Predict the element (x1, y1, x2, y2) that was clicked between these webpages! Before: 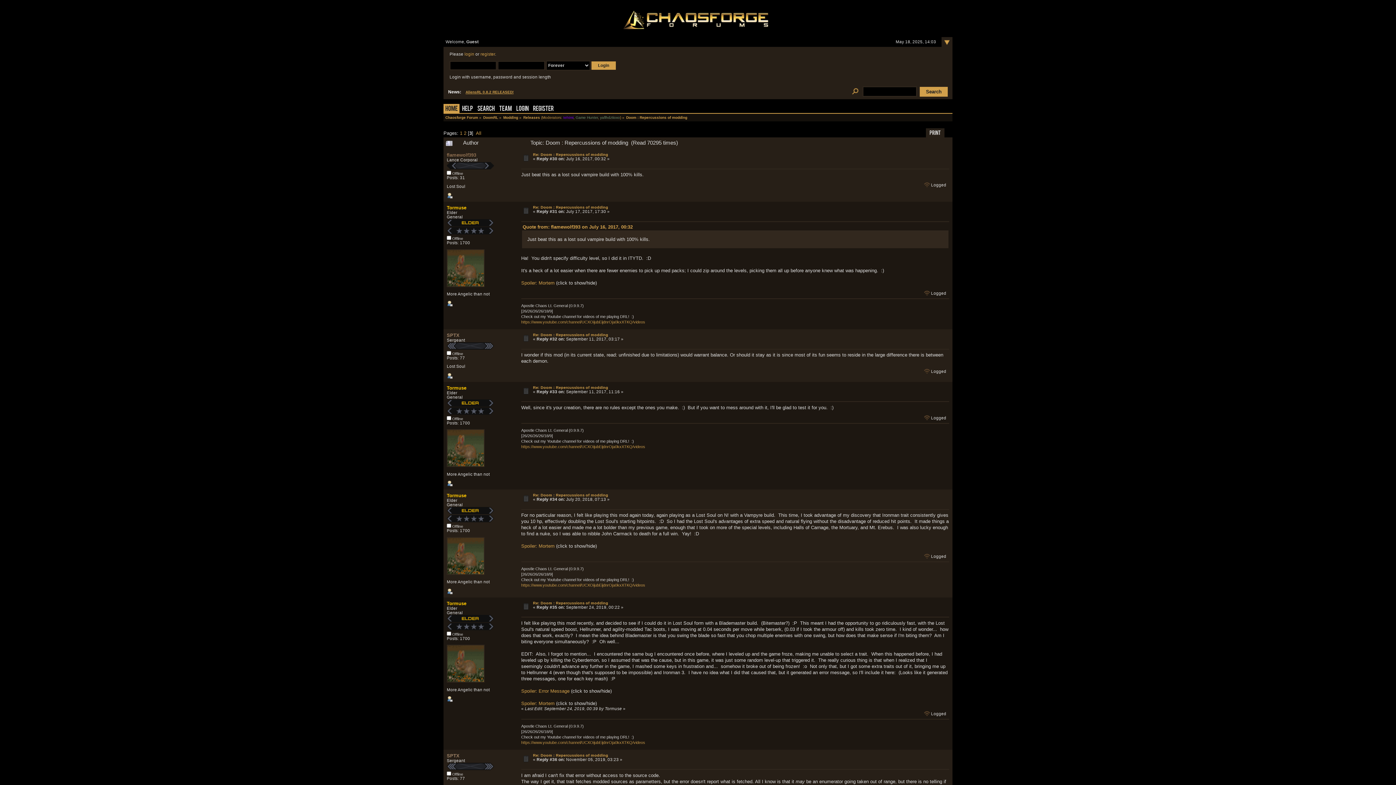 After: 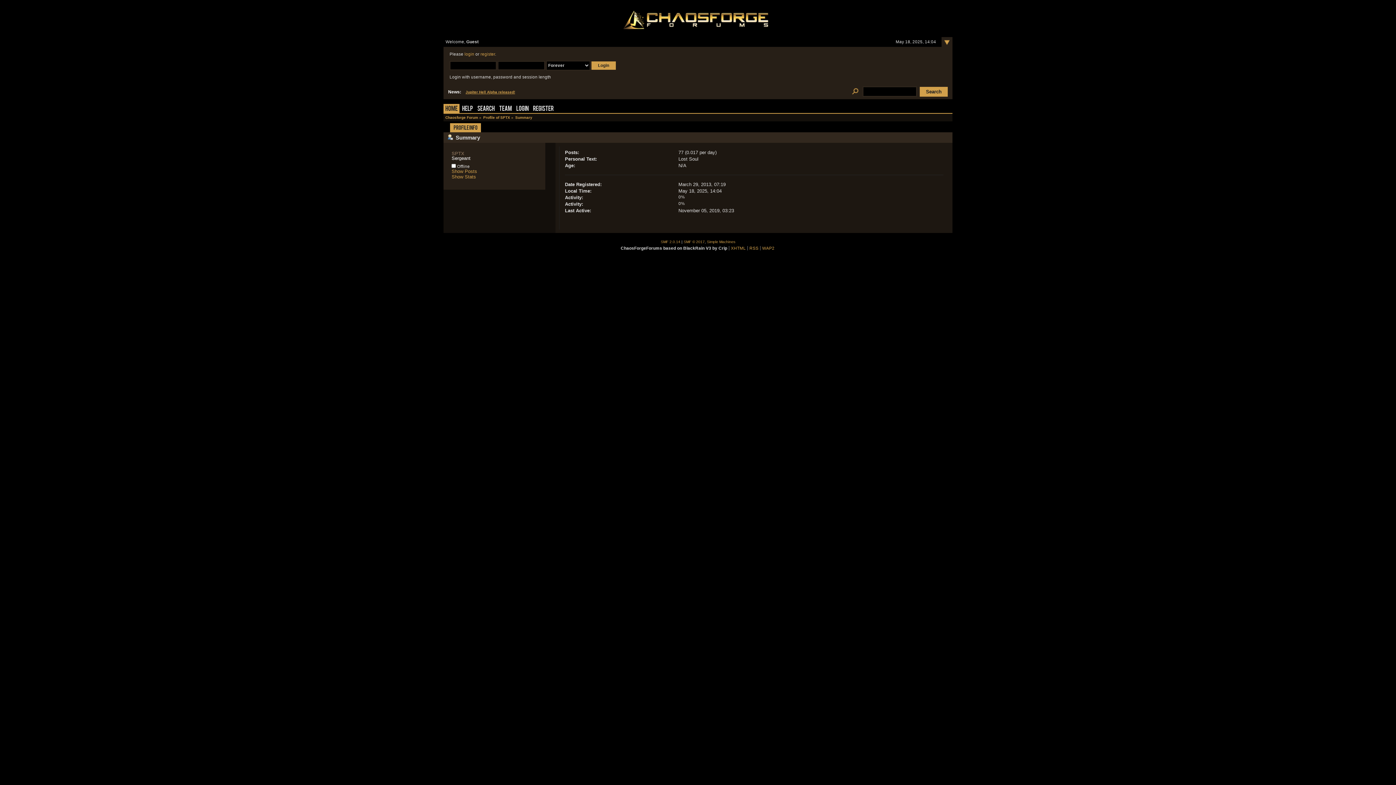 Action: bbox: (446, 332, 459, 338) label: SPTX